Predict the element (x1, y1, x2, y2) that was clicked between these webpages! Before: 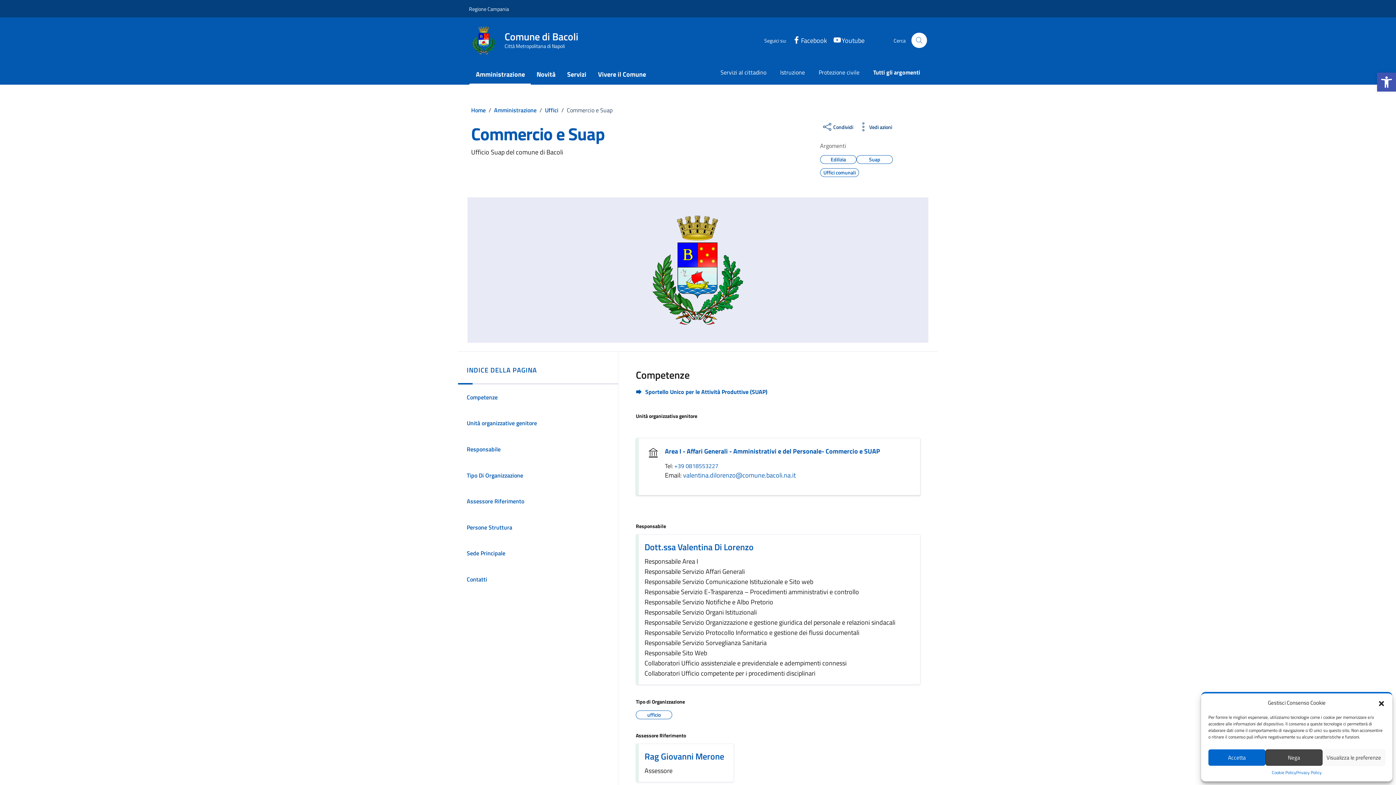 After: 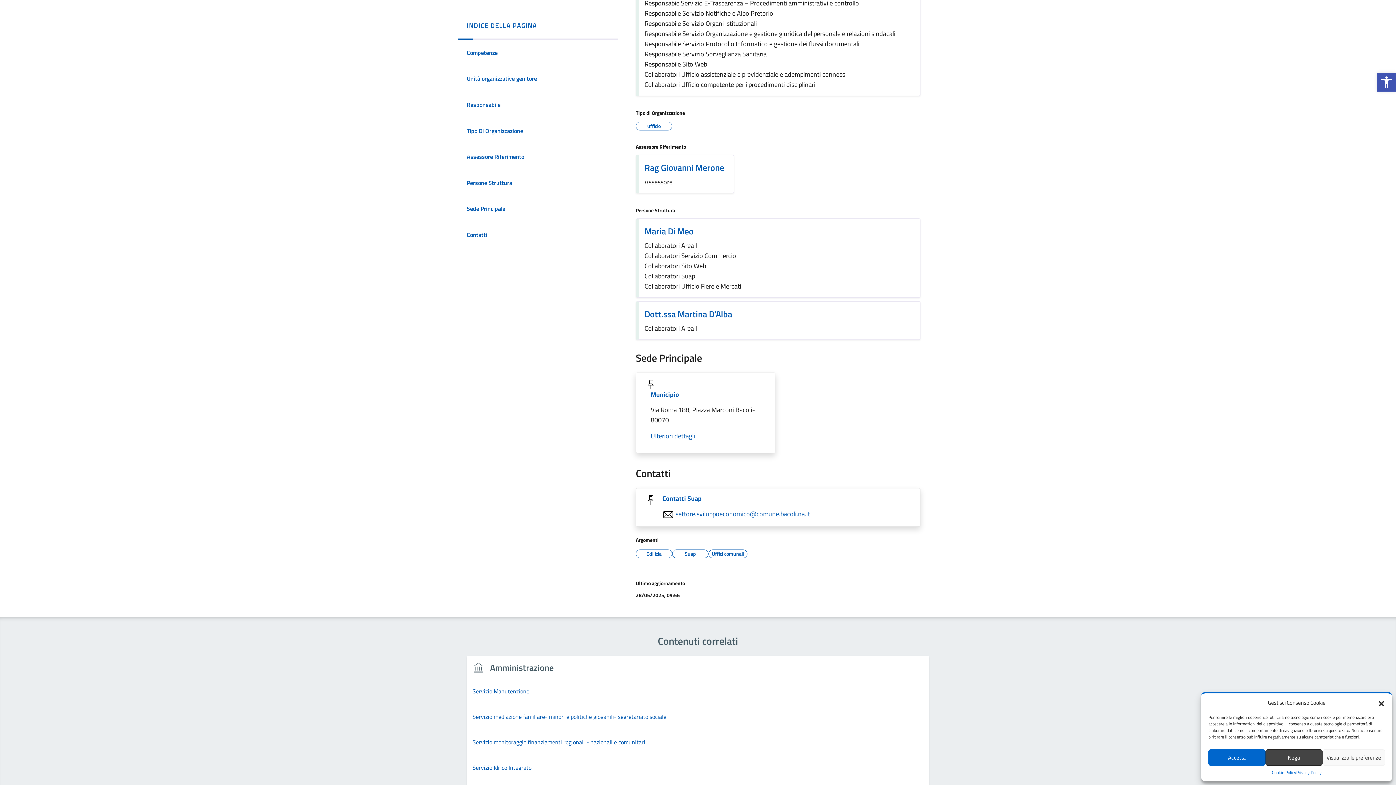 Action: label: Sede Principale bbox: (458, 546, 618, 561)